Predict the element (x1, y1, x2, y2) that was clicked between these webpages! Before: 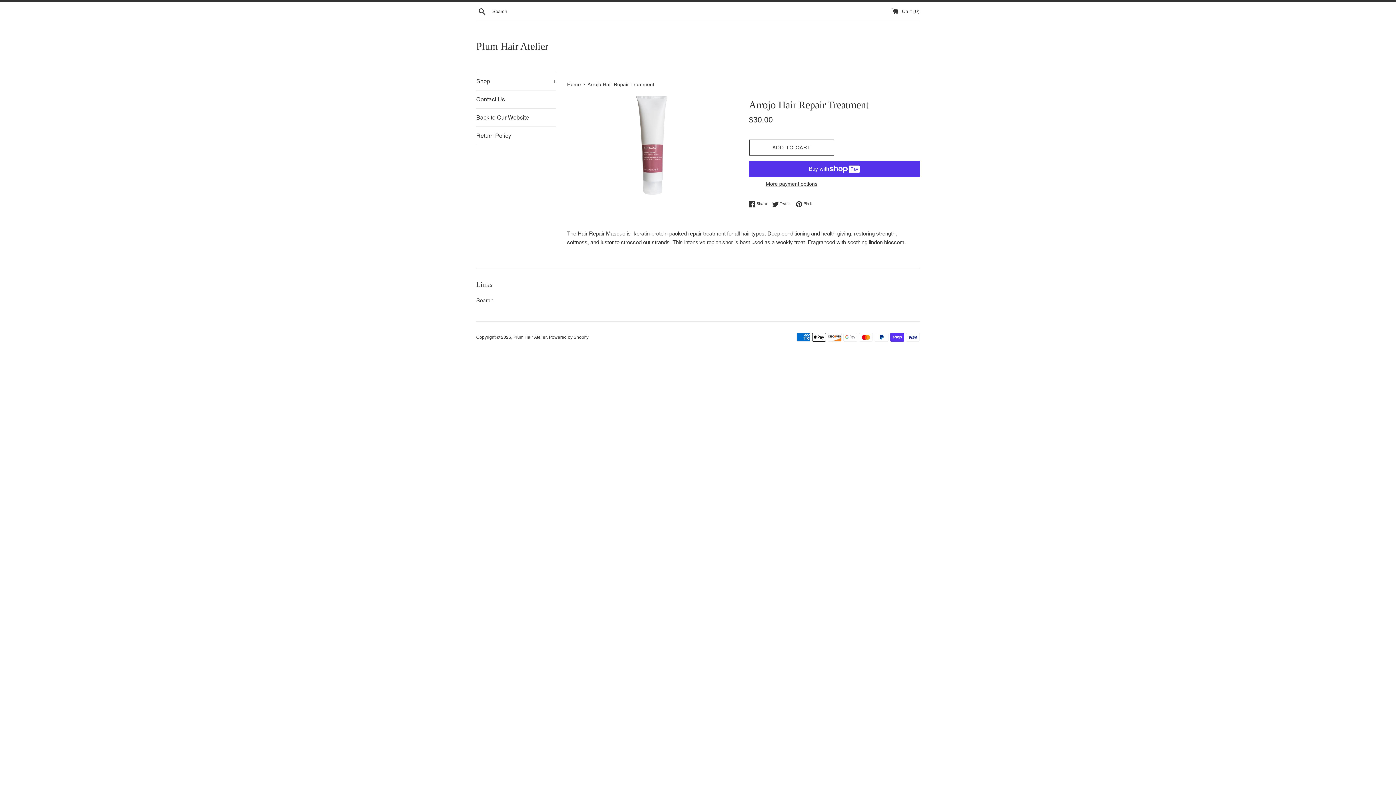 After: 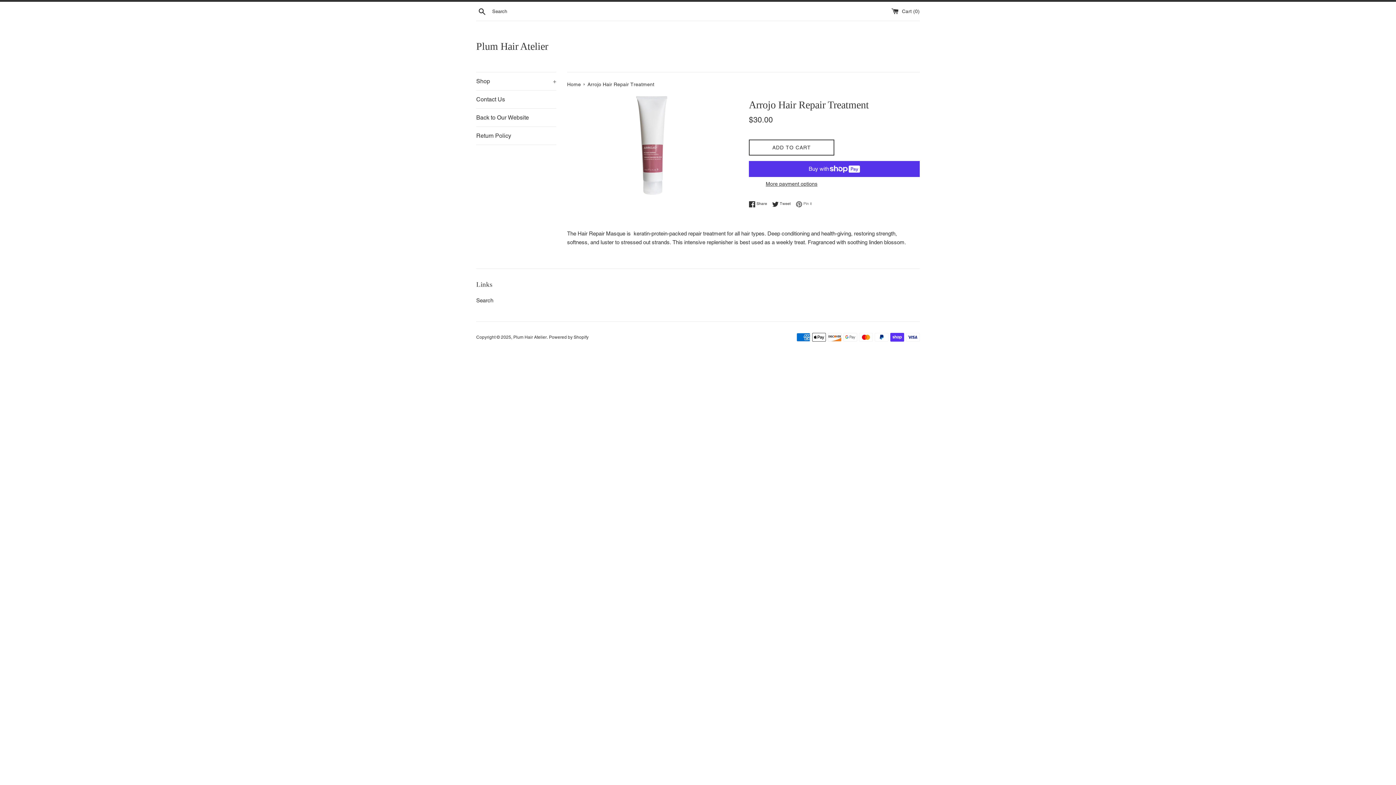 Action: label:  Pin it
Pin on Pinterest bbox: (796, 200, 812, 207)